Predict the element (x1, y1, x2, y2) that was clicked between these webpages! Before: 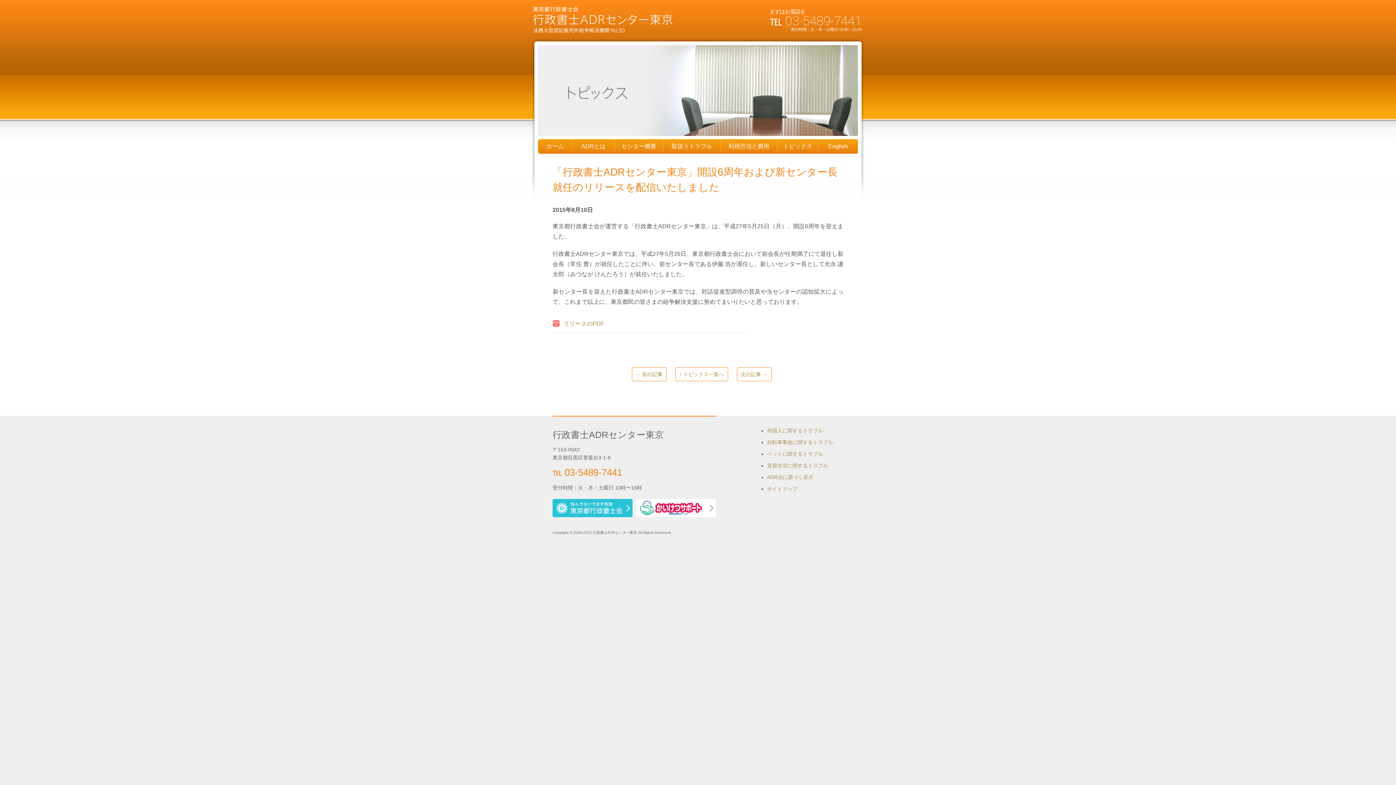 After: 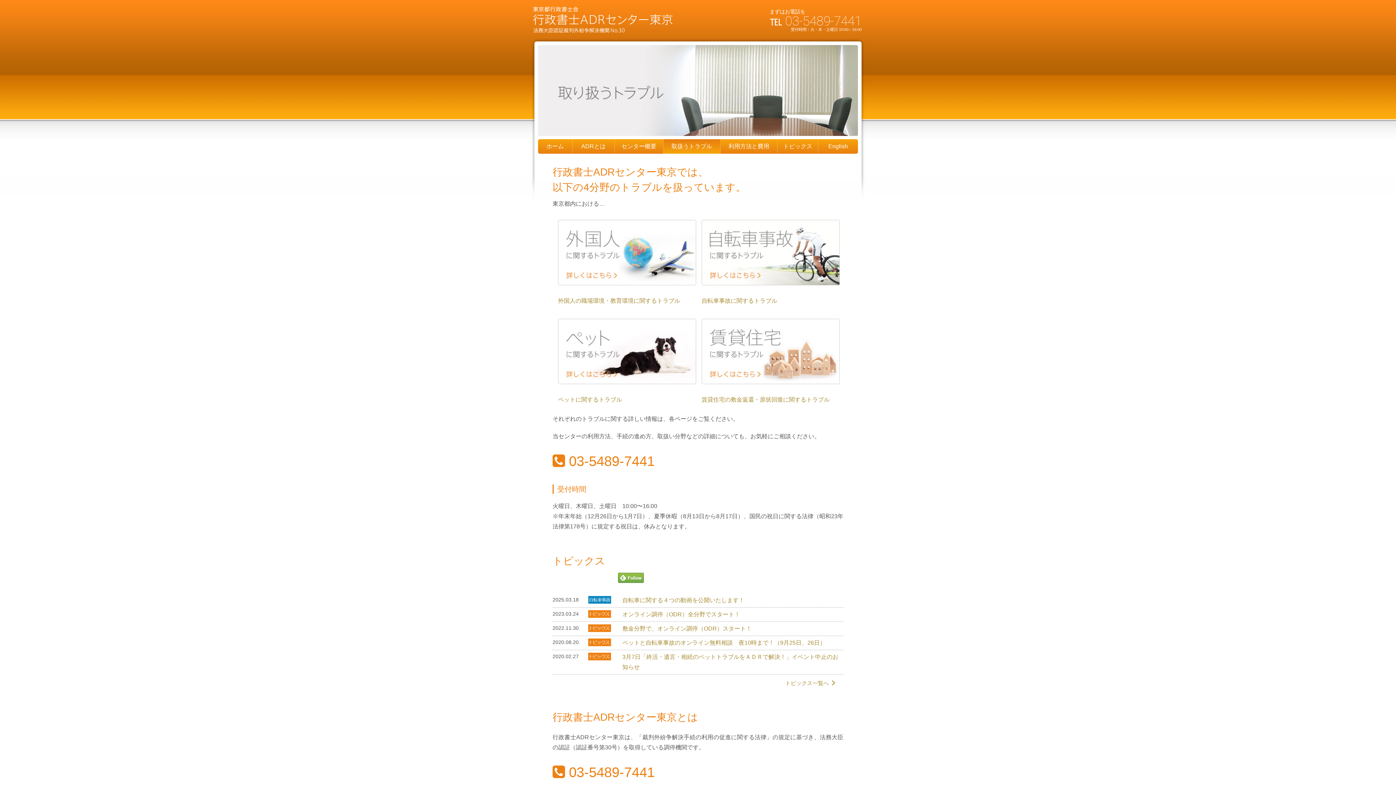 Action: label: 取扱うトラブル bbox: (663, 139, 720, 153)